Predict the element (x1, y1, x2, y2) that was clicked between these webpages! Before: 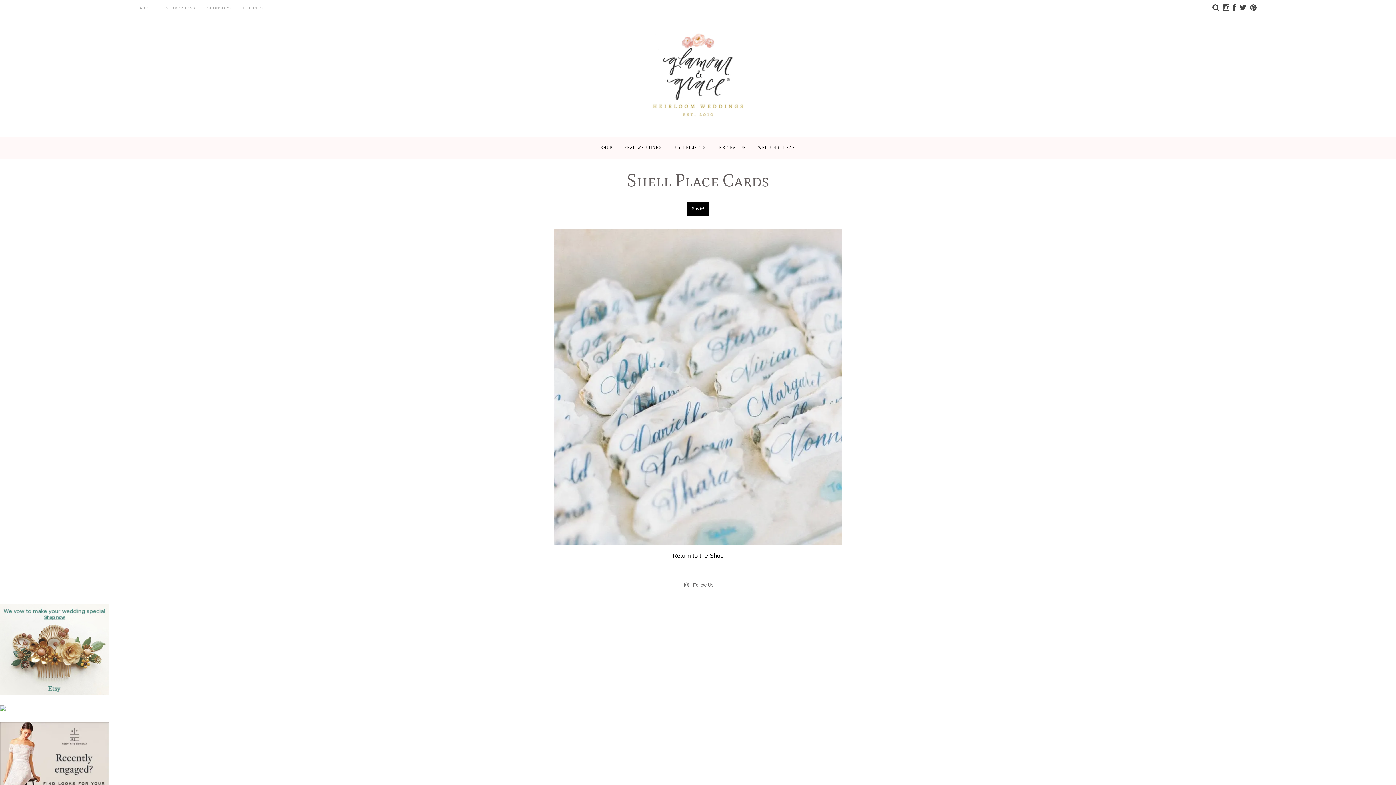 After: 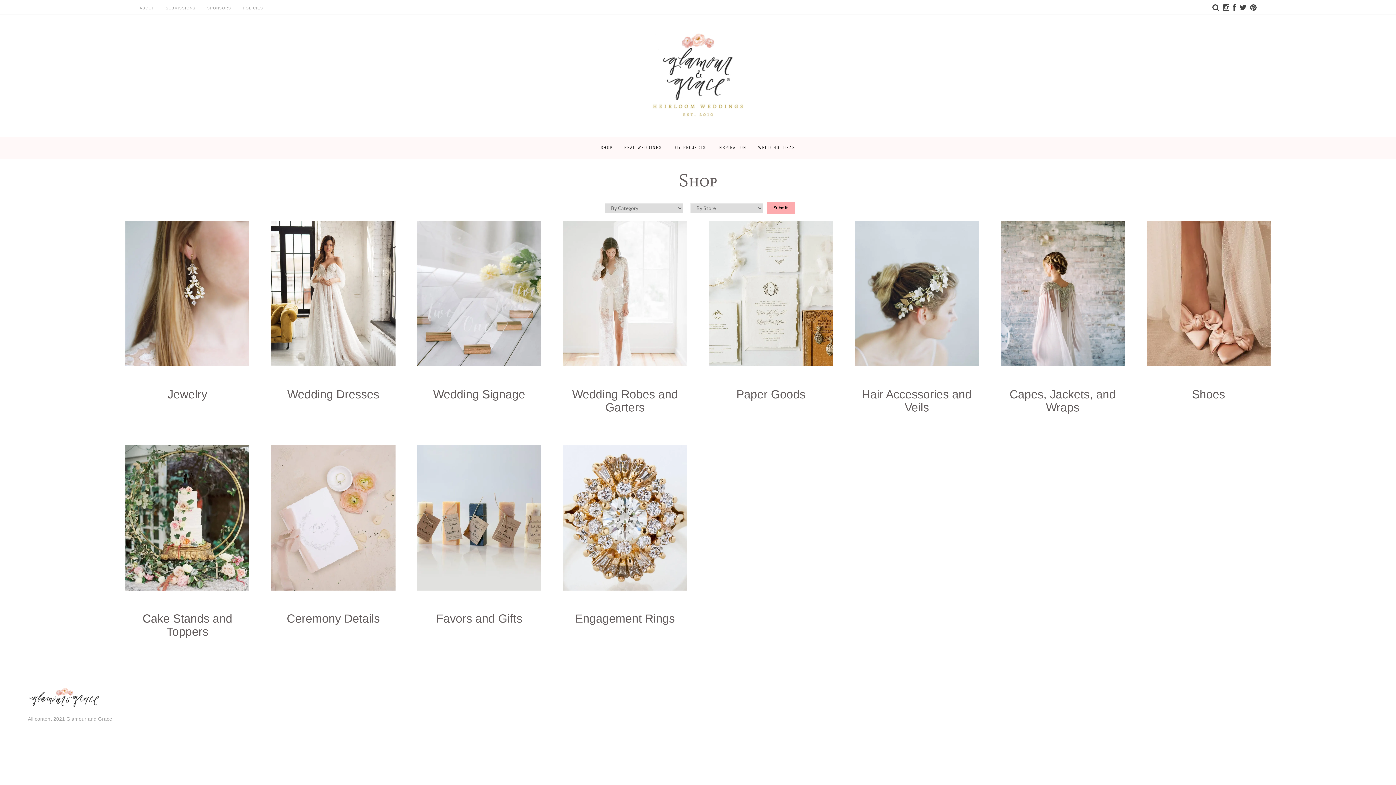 Action: bbox: (600, 137, 612, 158) label: SHOP